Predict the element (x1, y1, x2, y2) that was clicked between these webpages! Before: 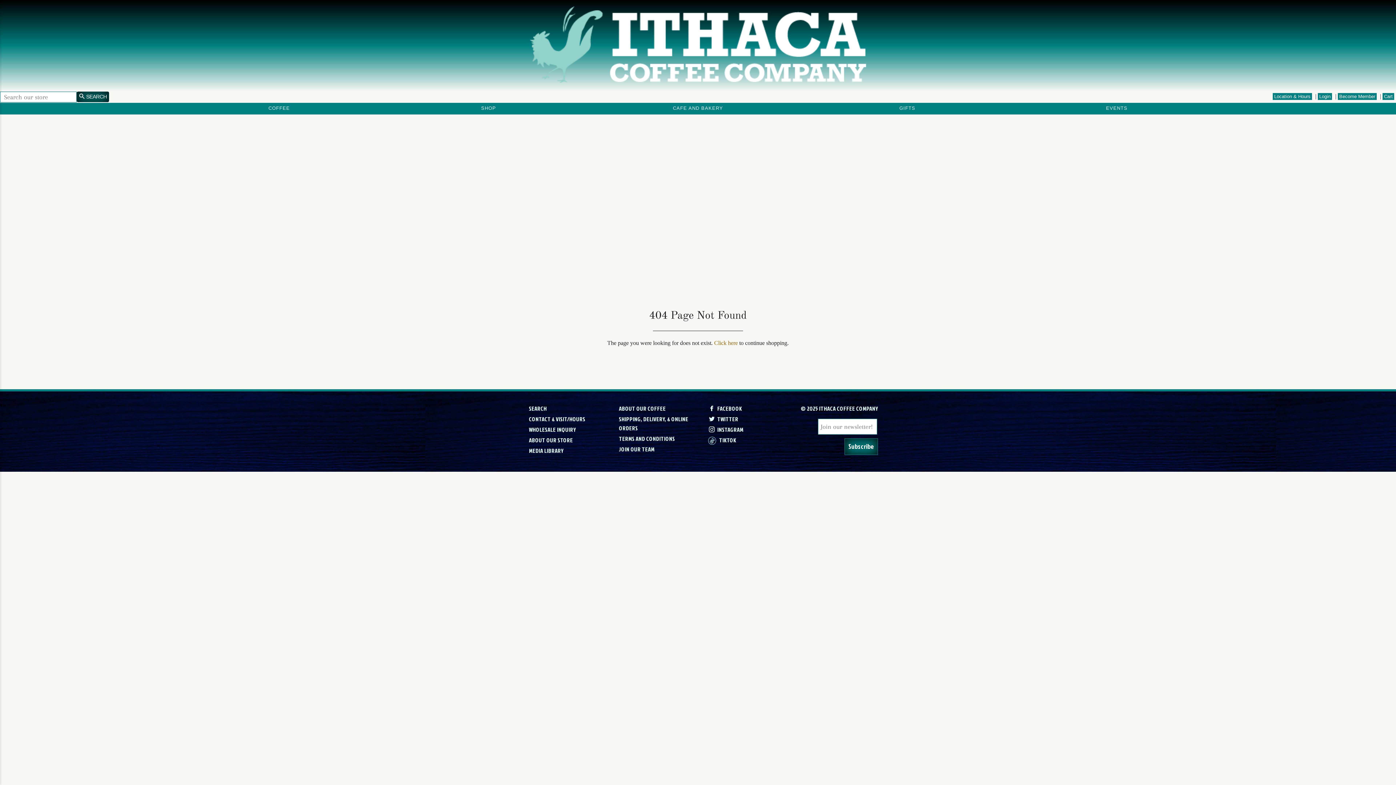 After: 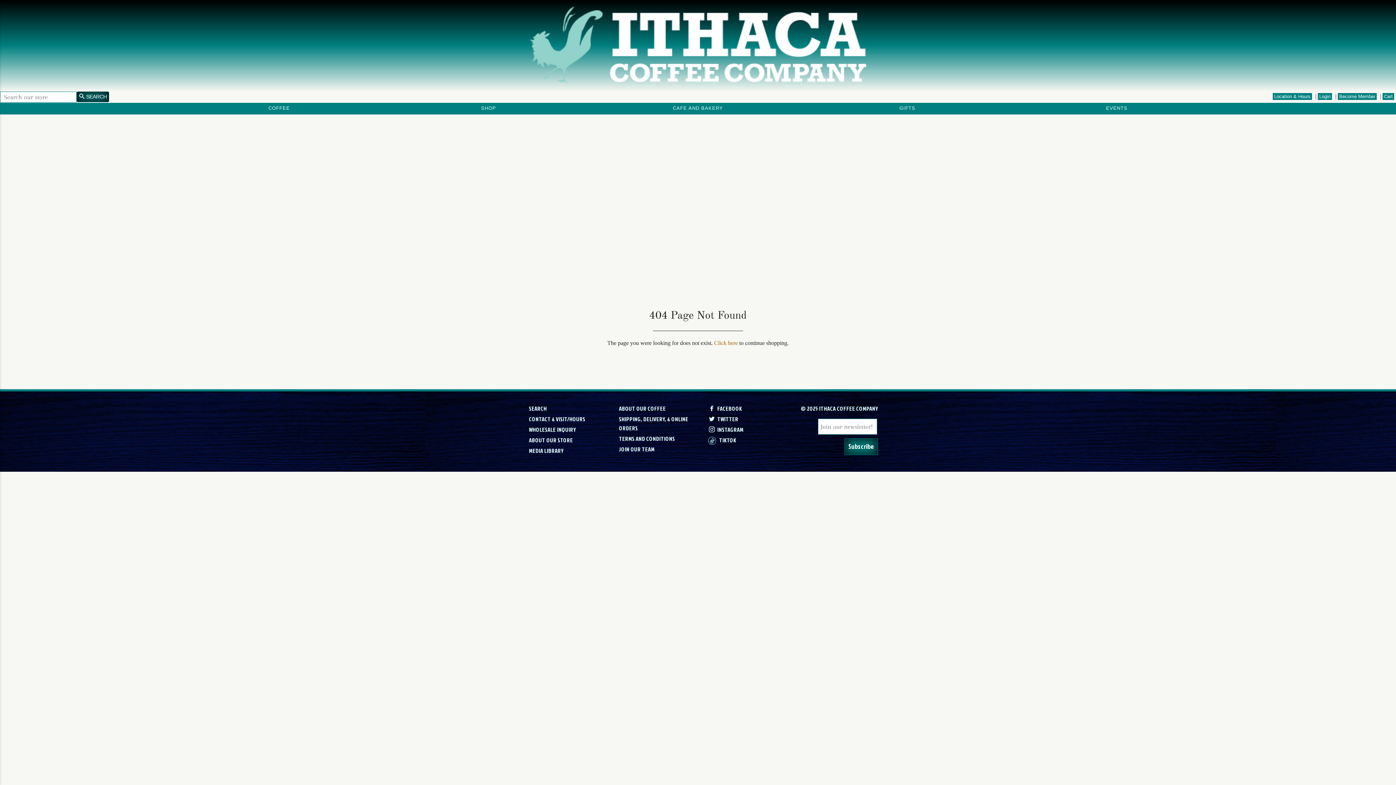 Action: label:  TIKTOK bbox: (709, 436, 788, 445)